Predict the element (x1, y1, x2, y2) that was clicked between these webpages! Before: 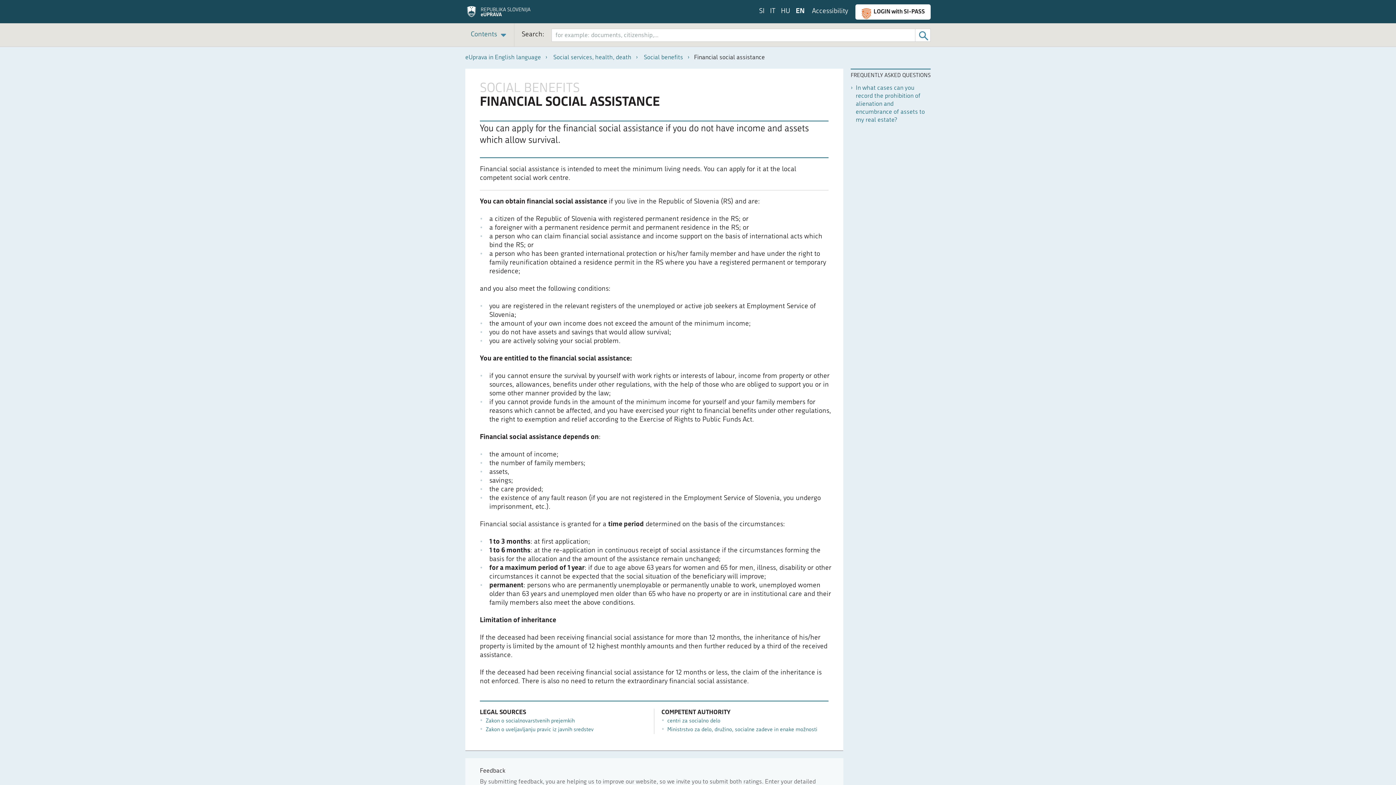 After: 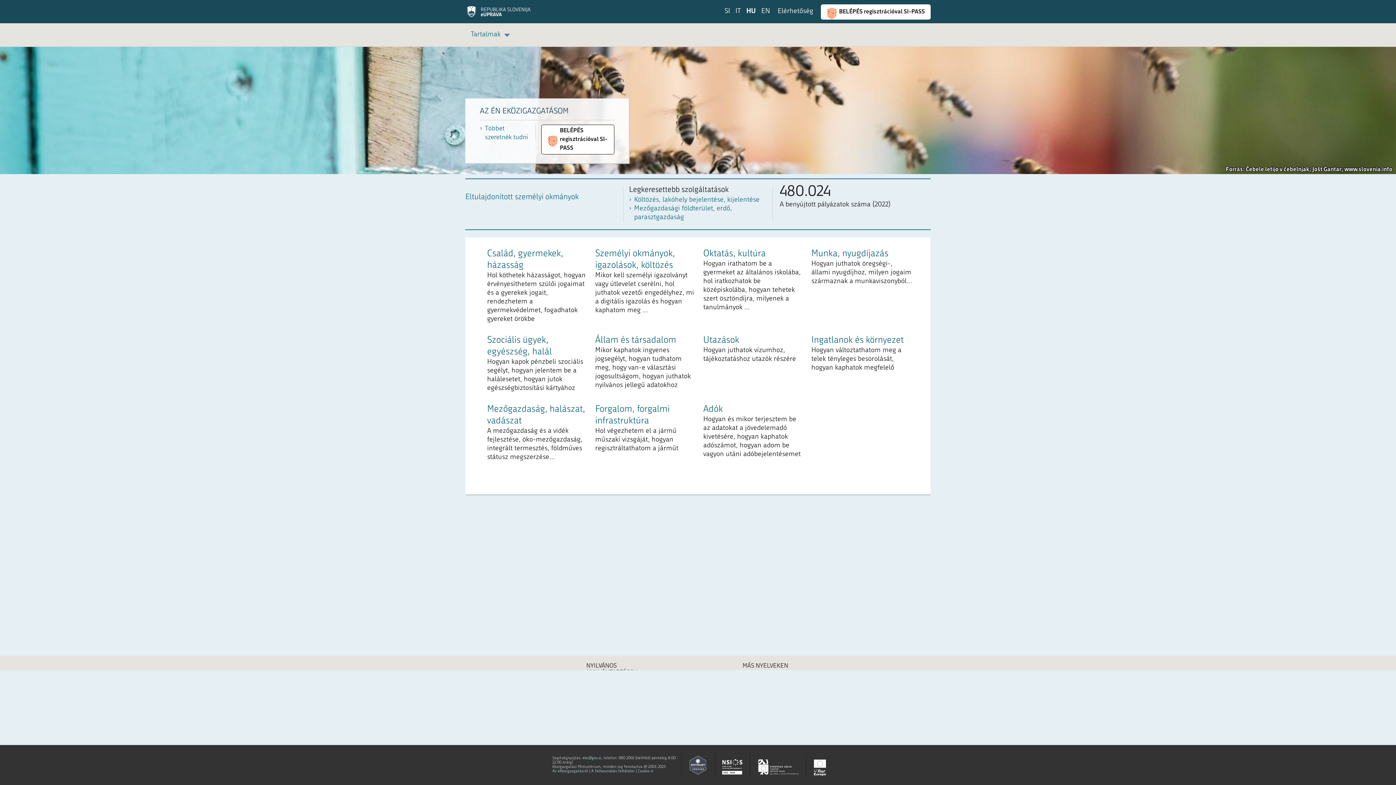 Action: label: HU bbox: (781, 7, 790, 16)